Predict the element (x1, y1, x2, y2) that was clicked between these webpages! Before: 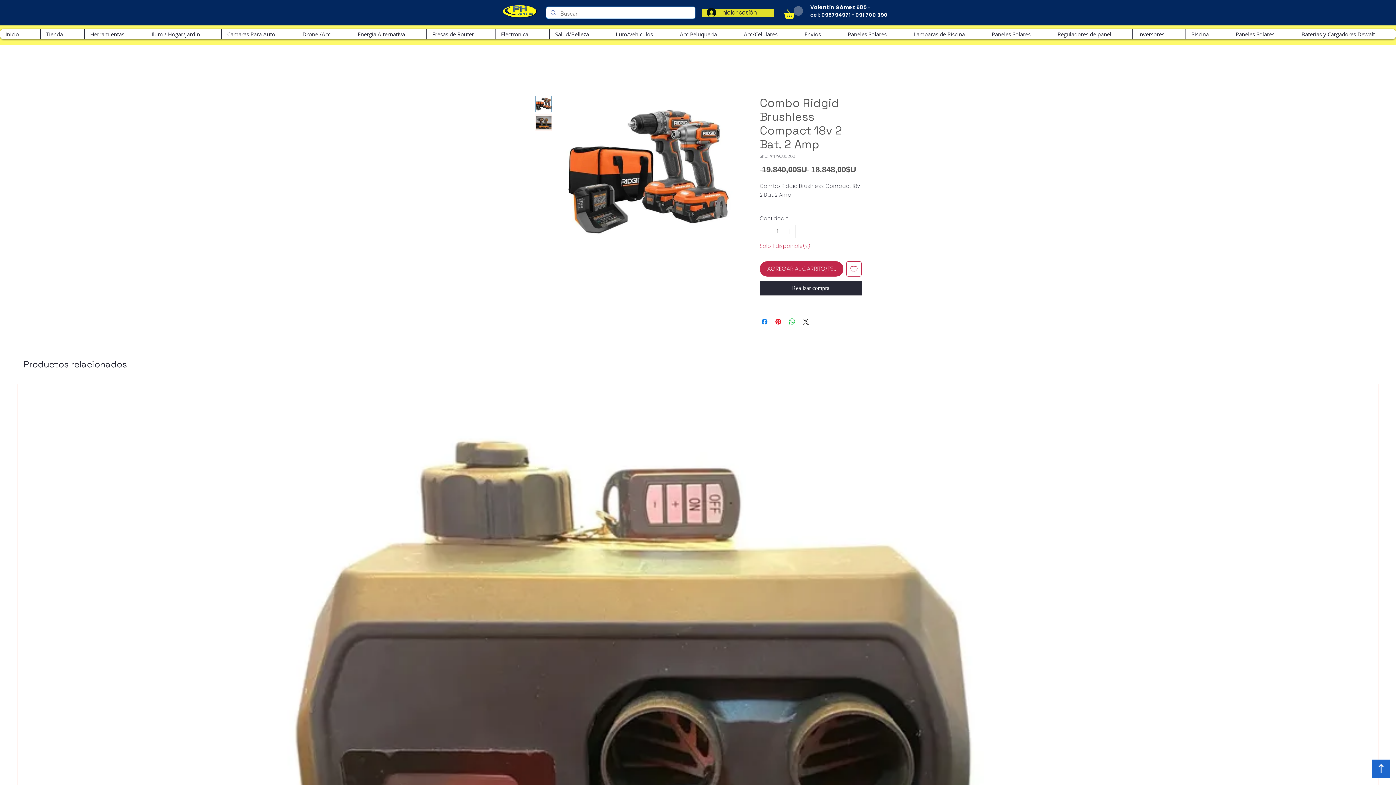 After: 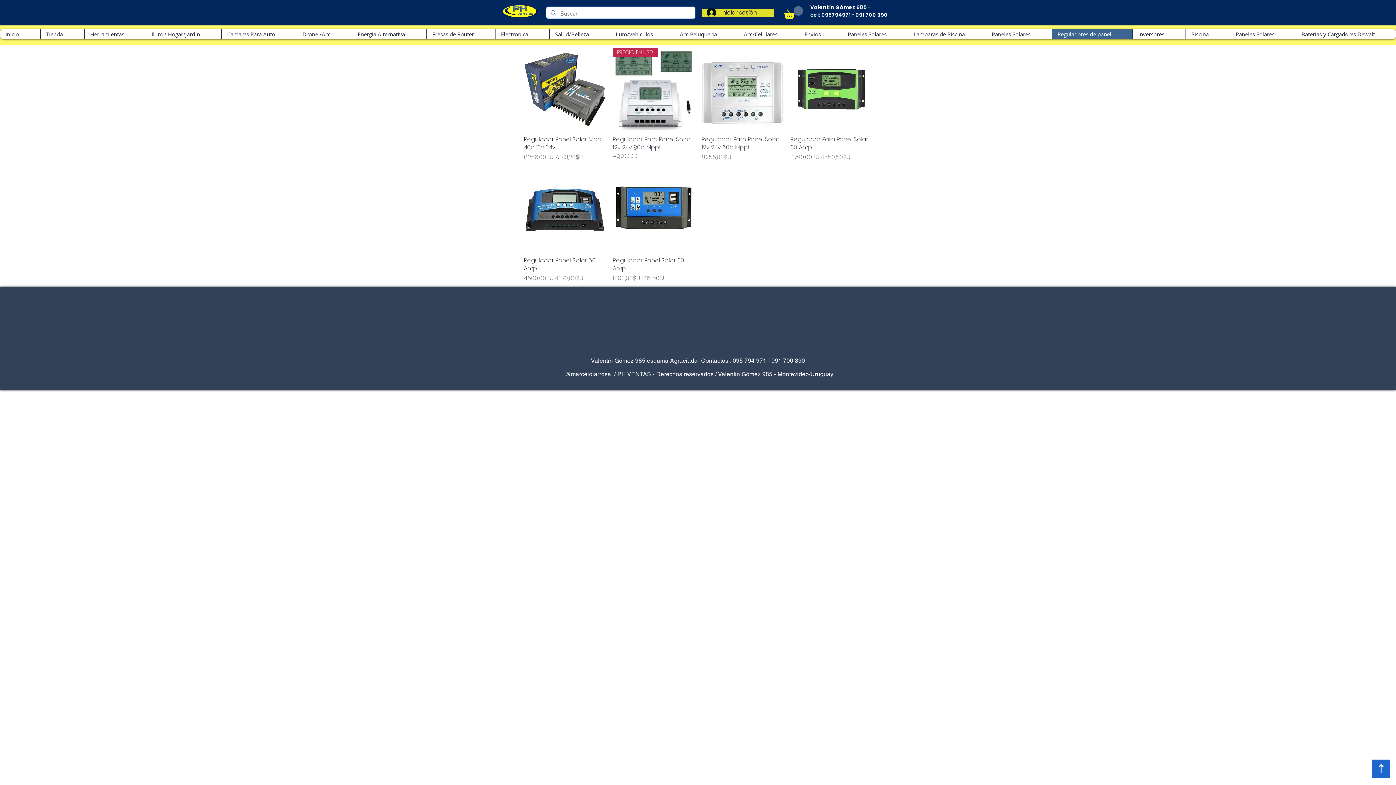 Action: label: Reguladores de panel bbox: (1052, 28, 1132, 39)